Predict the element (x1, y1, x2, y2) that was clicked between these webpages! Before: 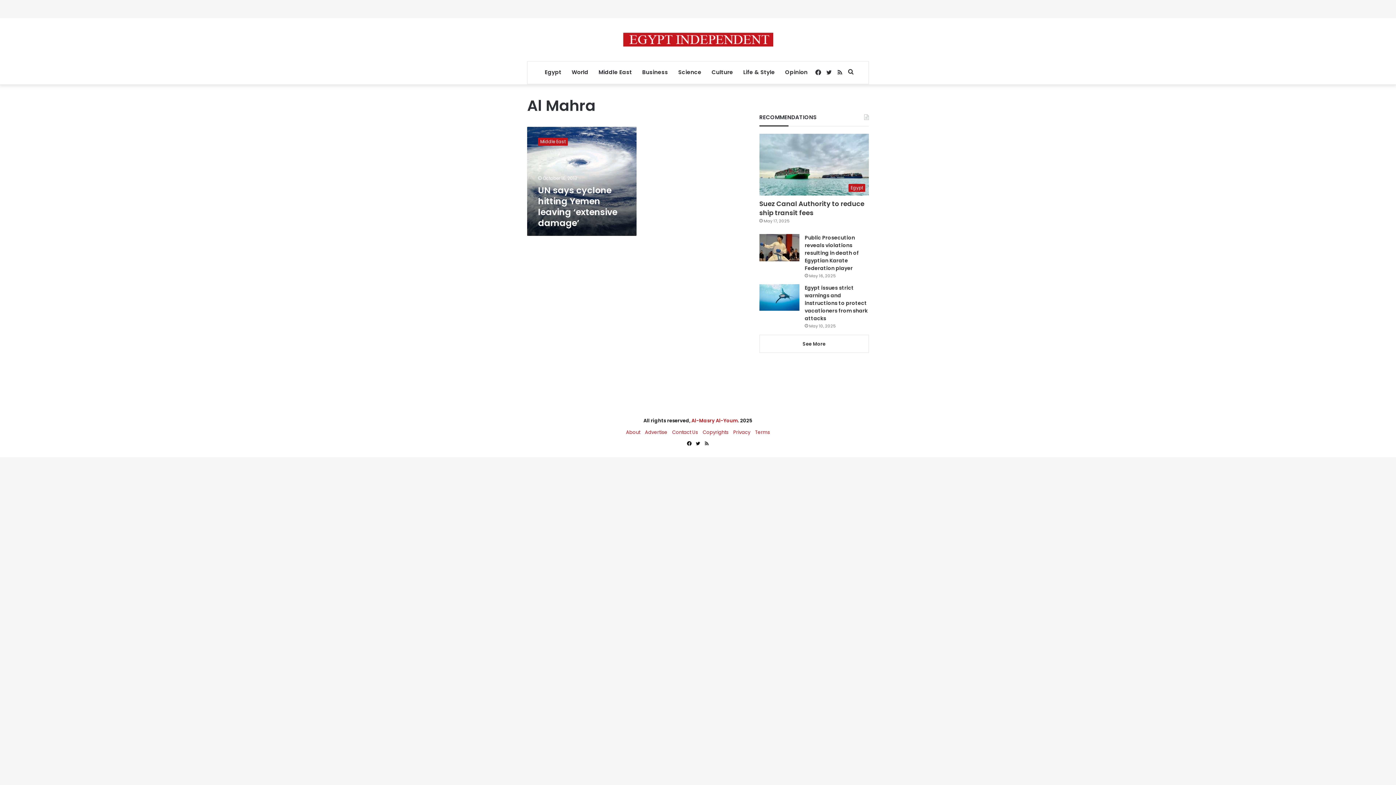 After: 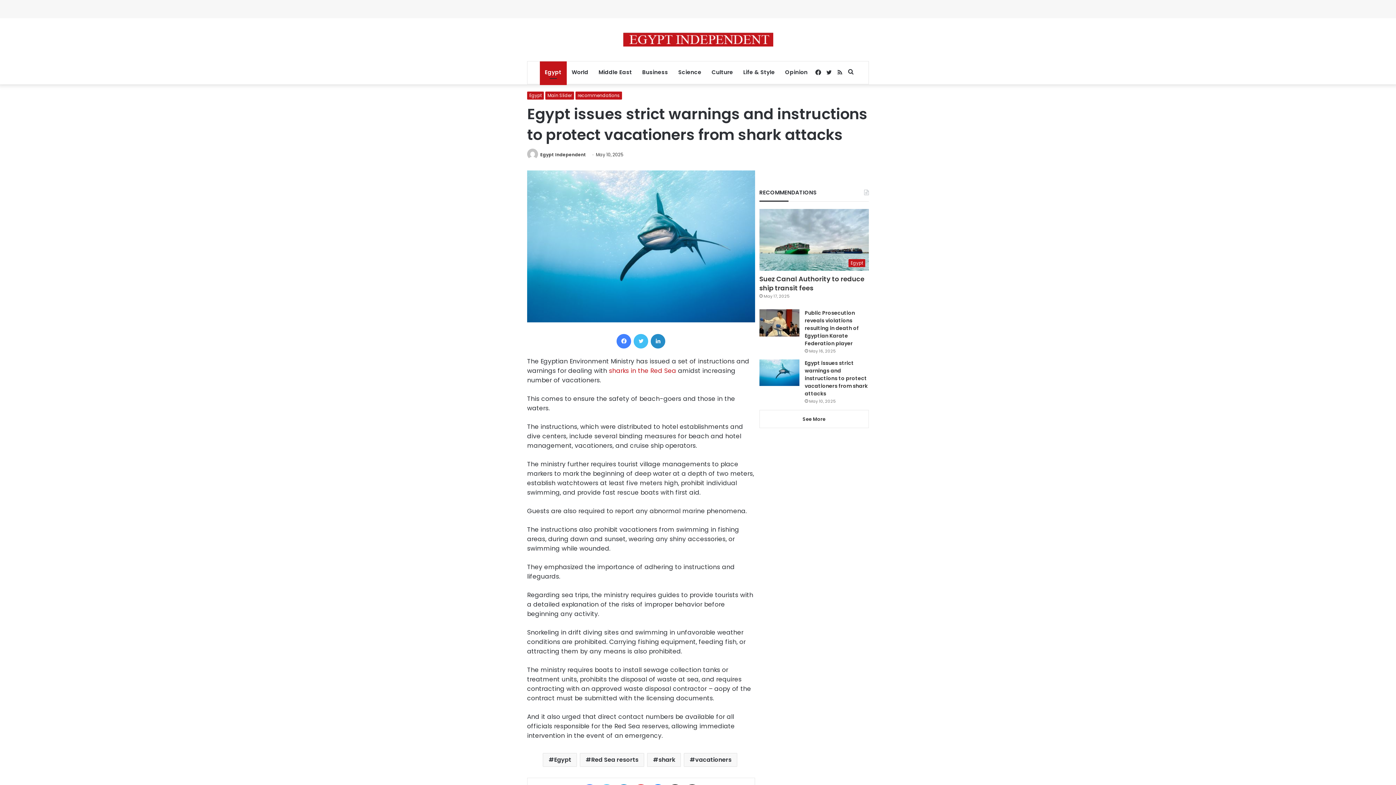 Action: label: Egypt issues strict warnings and instructions to protect vacationers from shark attacks bbox: (804, 284, 867, 322)